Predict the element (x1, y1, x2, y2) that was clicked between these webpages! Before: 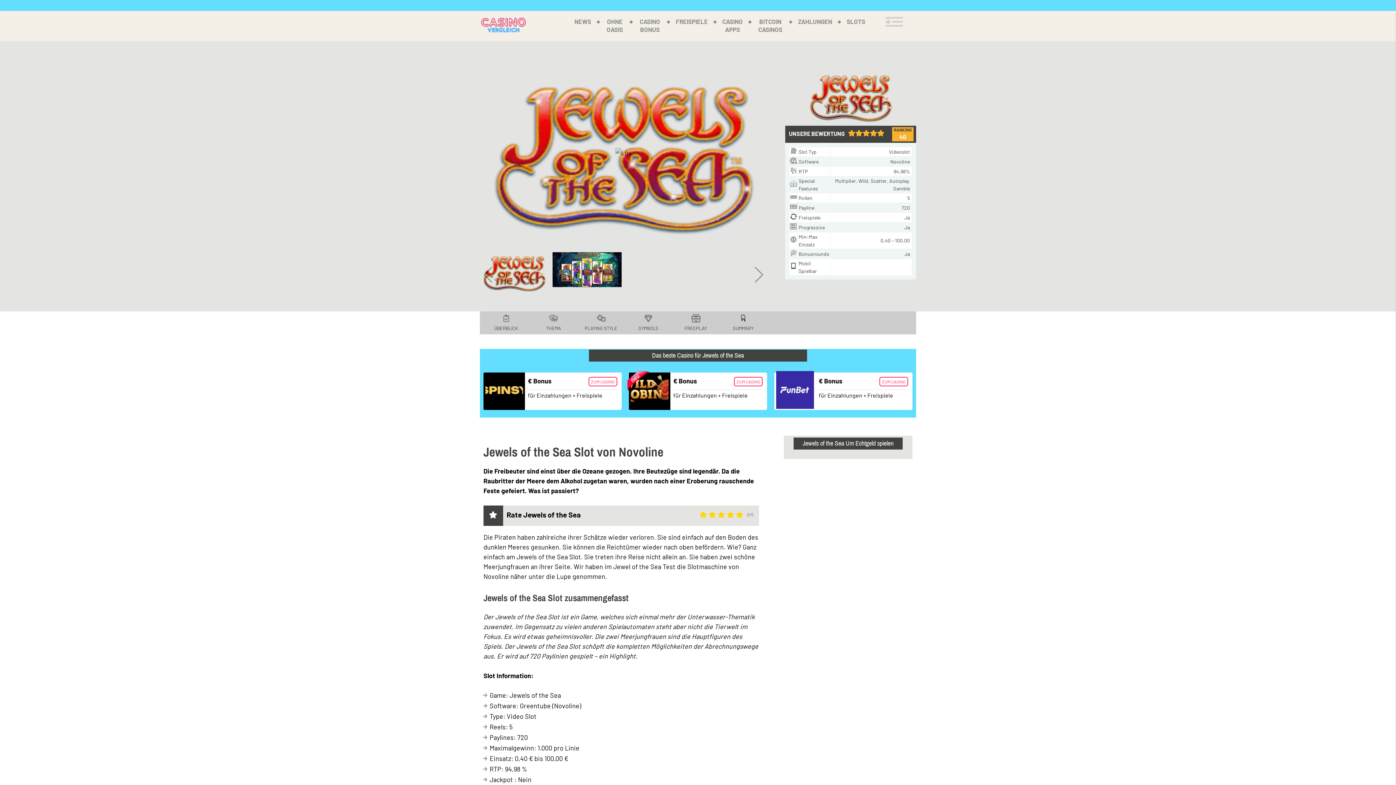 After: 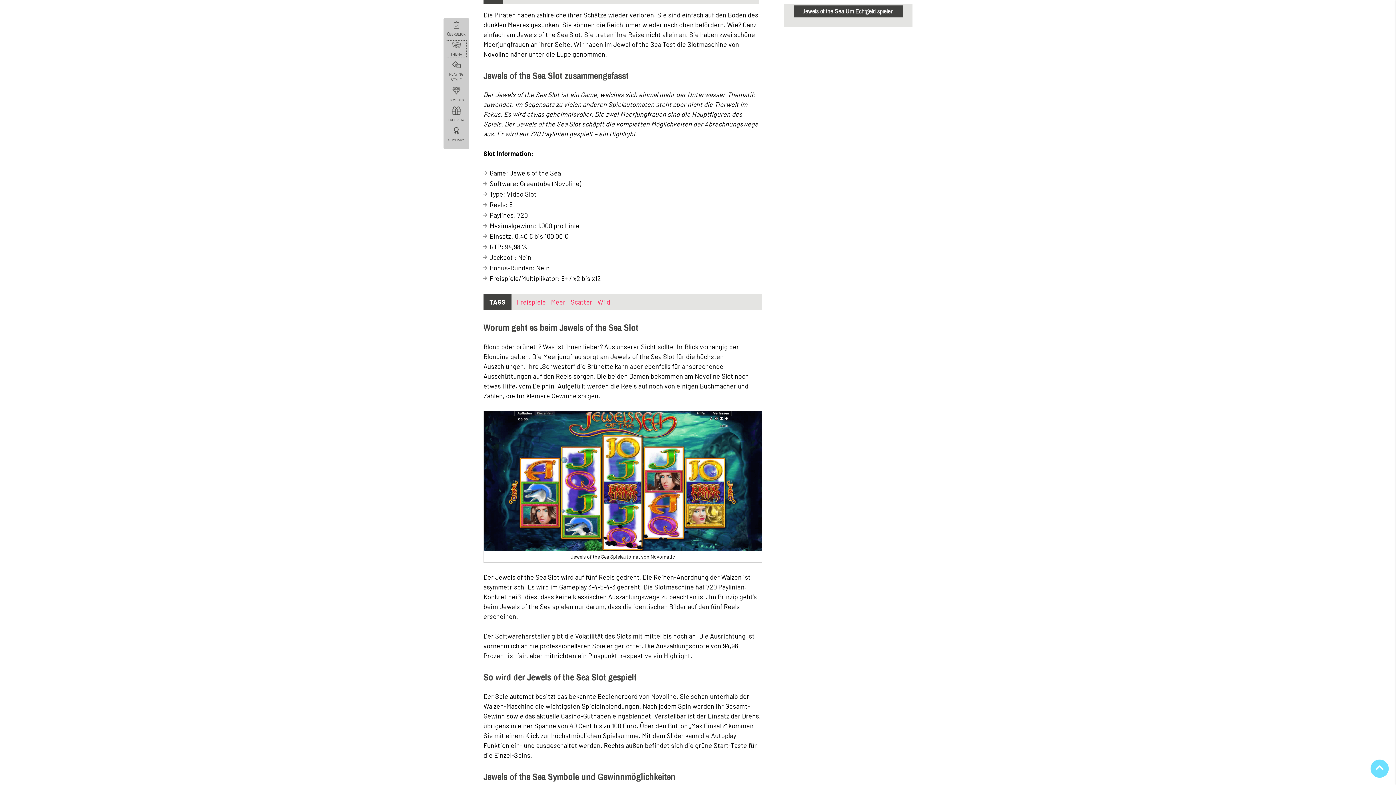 Action: bbox: (529, 314, 577, 332) label: THEMA